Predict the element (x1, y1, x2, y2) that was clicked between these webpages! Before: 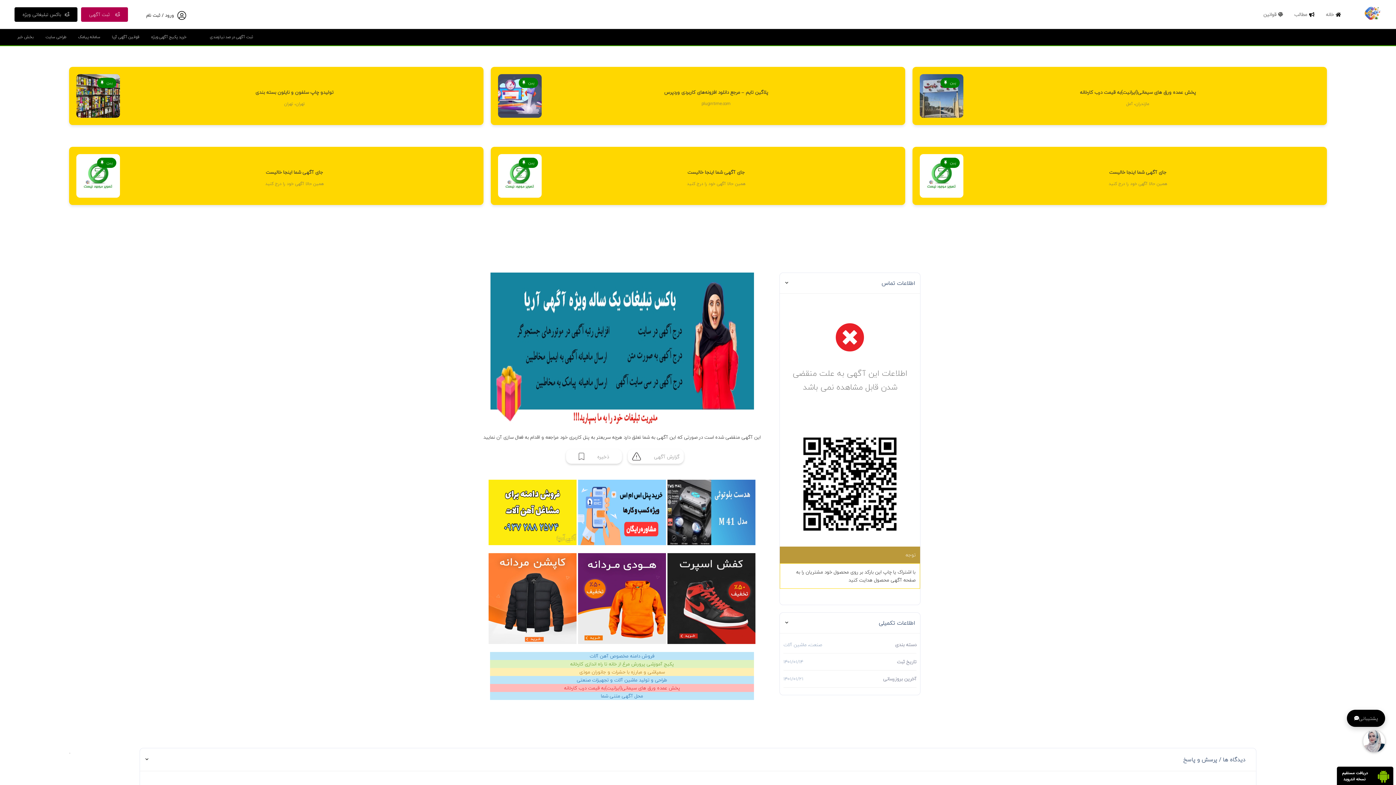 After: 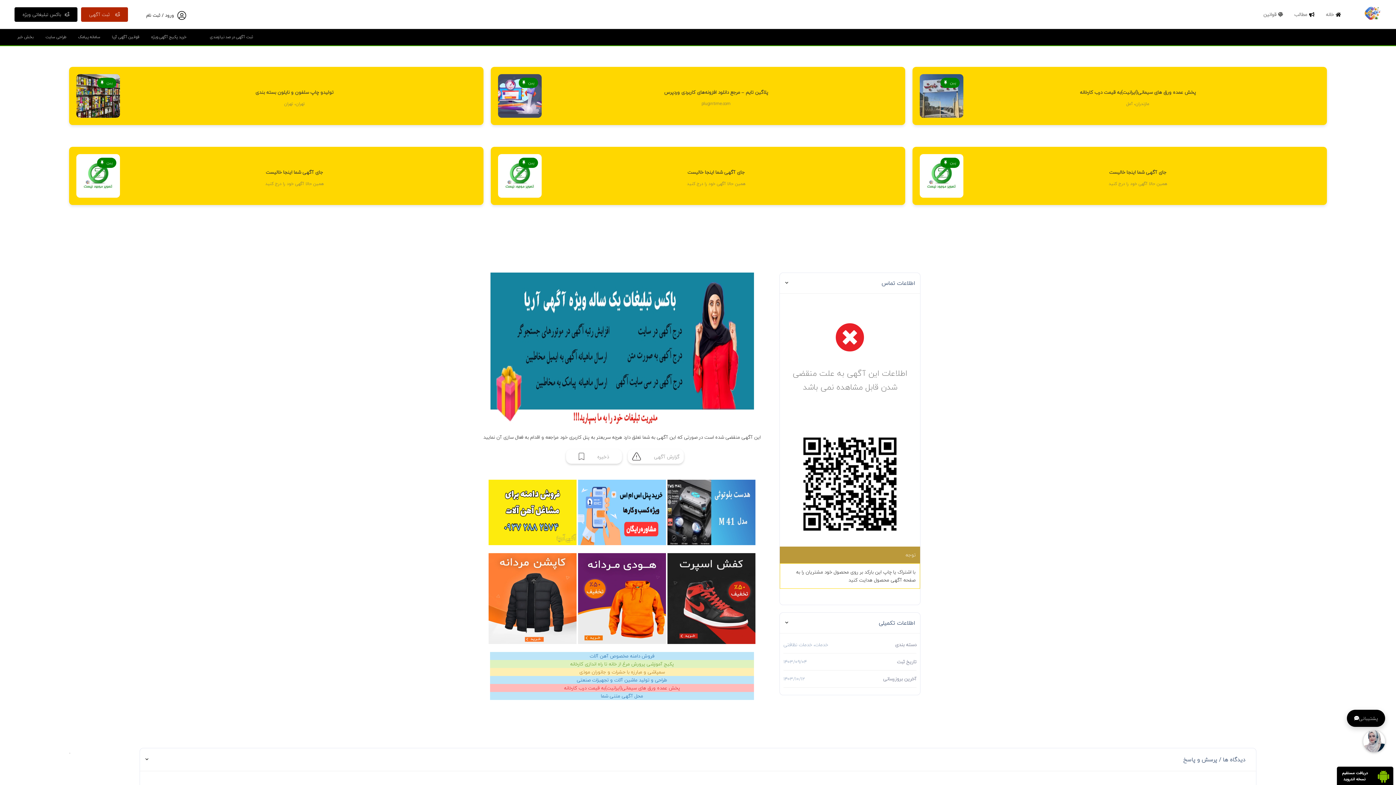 Action: label: سمپاشی و مبارزه با حشرات و جانوران موذی bbox: (475, 668, 768, 676)